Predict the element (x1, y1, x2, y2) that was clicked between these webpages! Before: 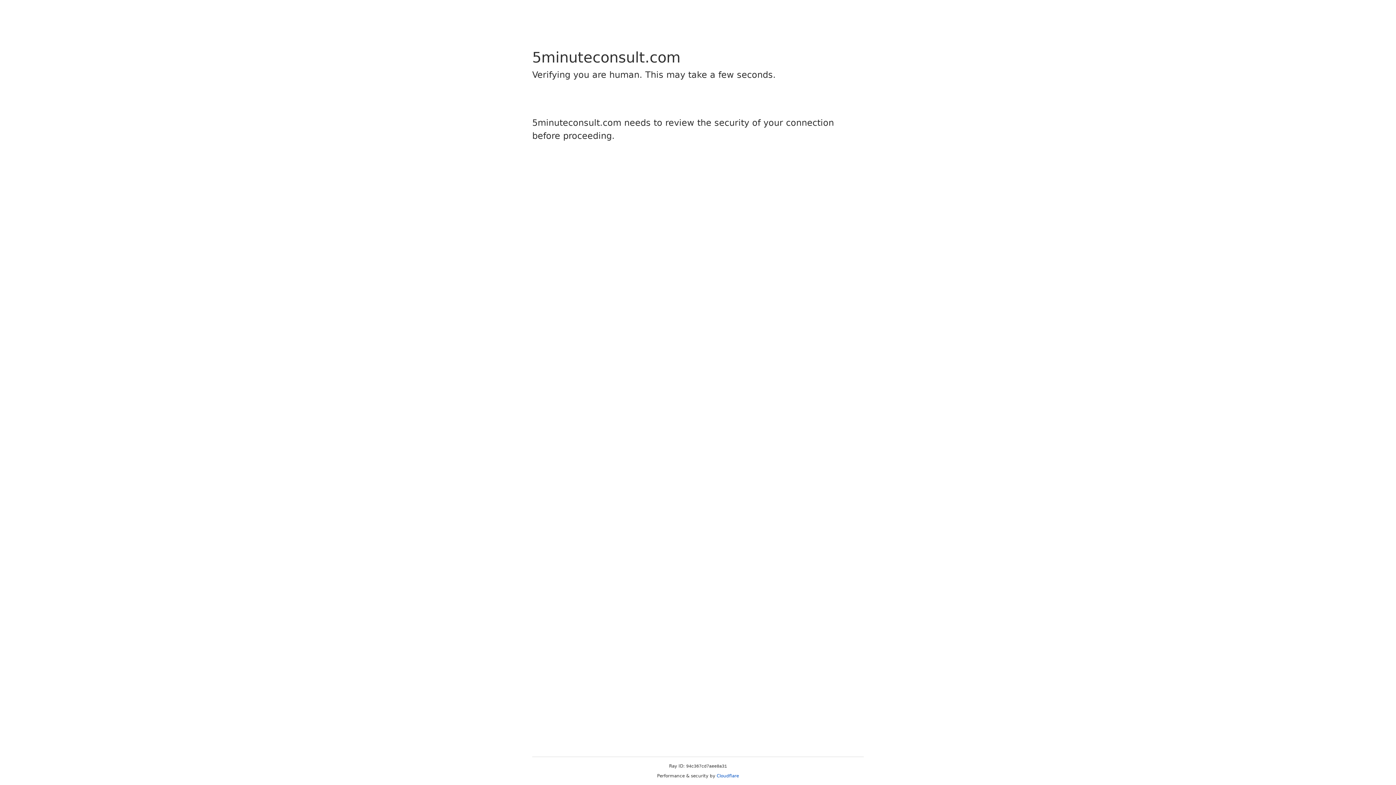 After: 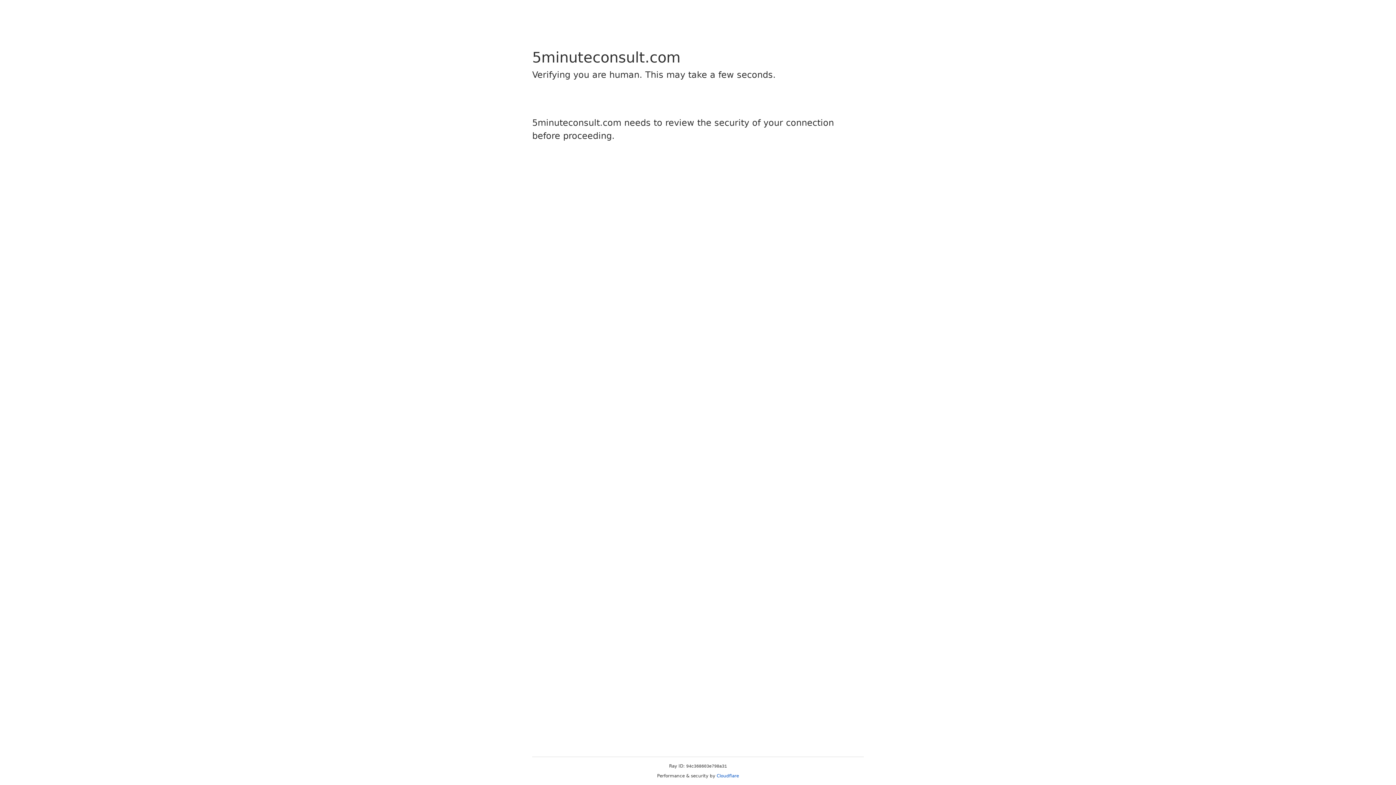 Action: bbox: (716, 773, 739, 778) label: Cloudflare